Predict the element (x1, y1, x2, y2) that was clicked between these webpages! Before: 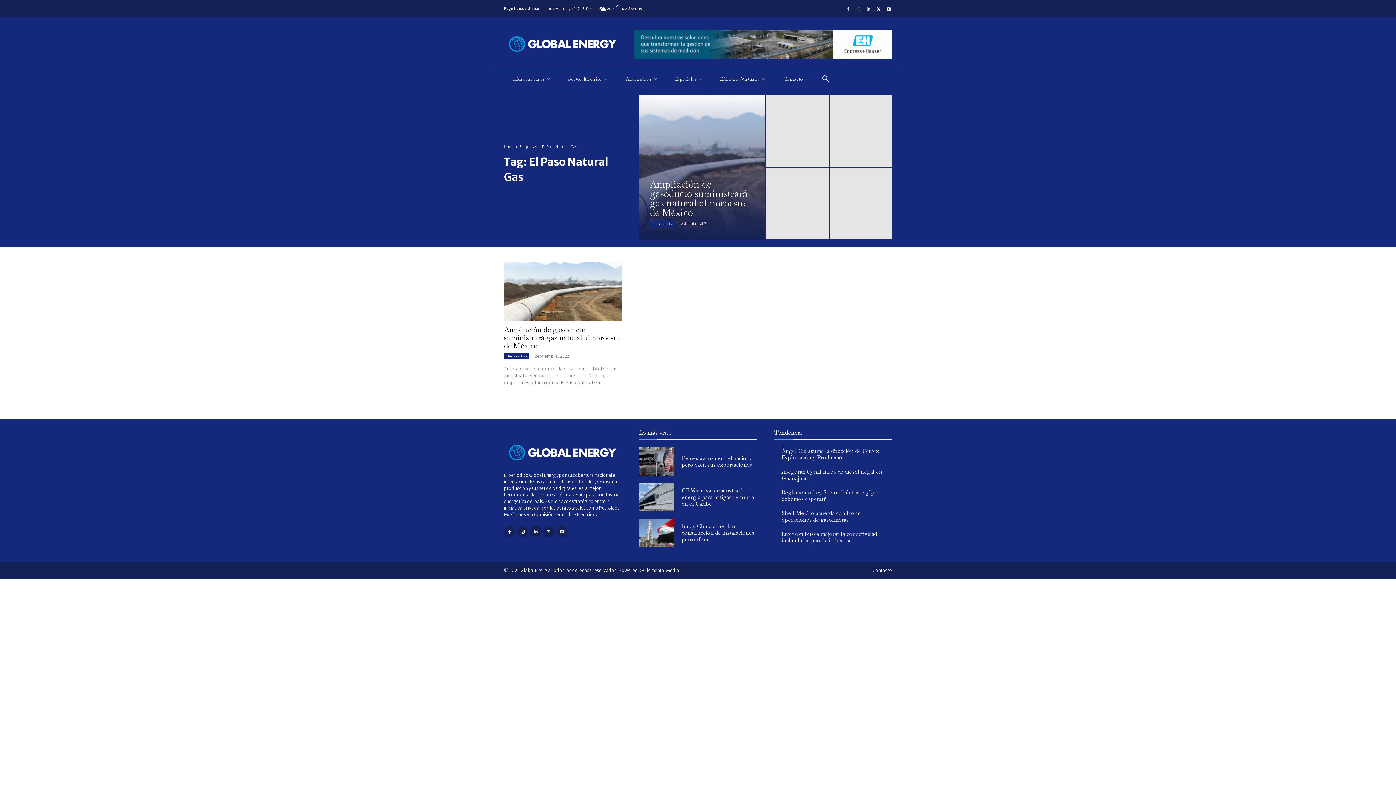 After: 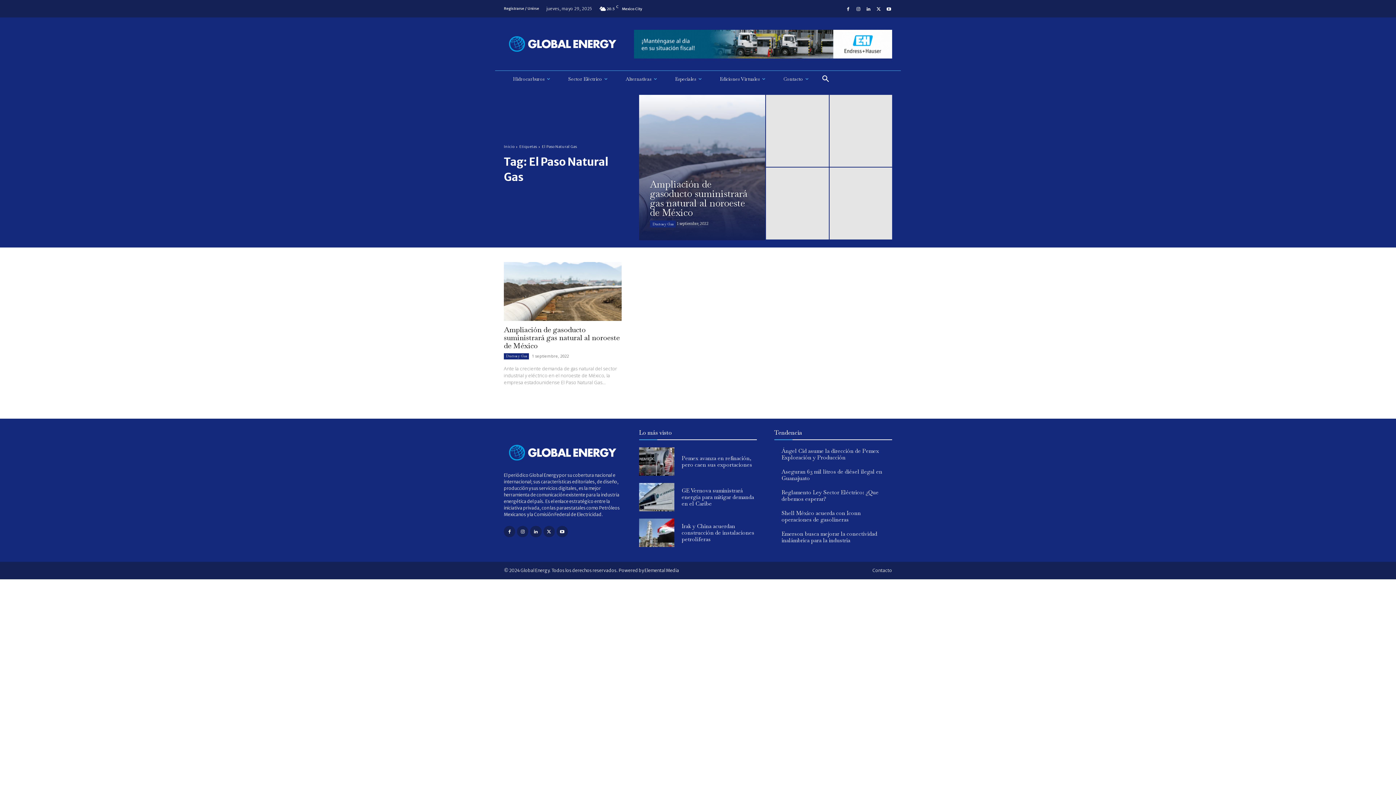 Action: bbox: (634, 29, 892, 58)